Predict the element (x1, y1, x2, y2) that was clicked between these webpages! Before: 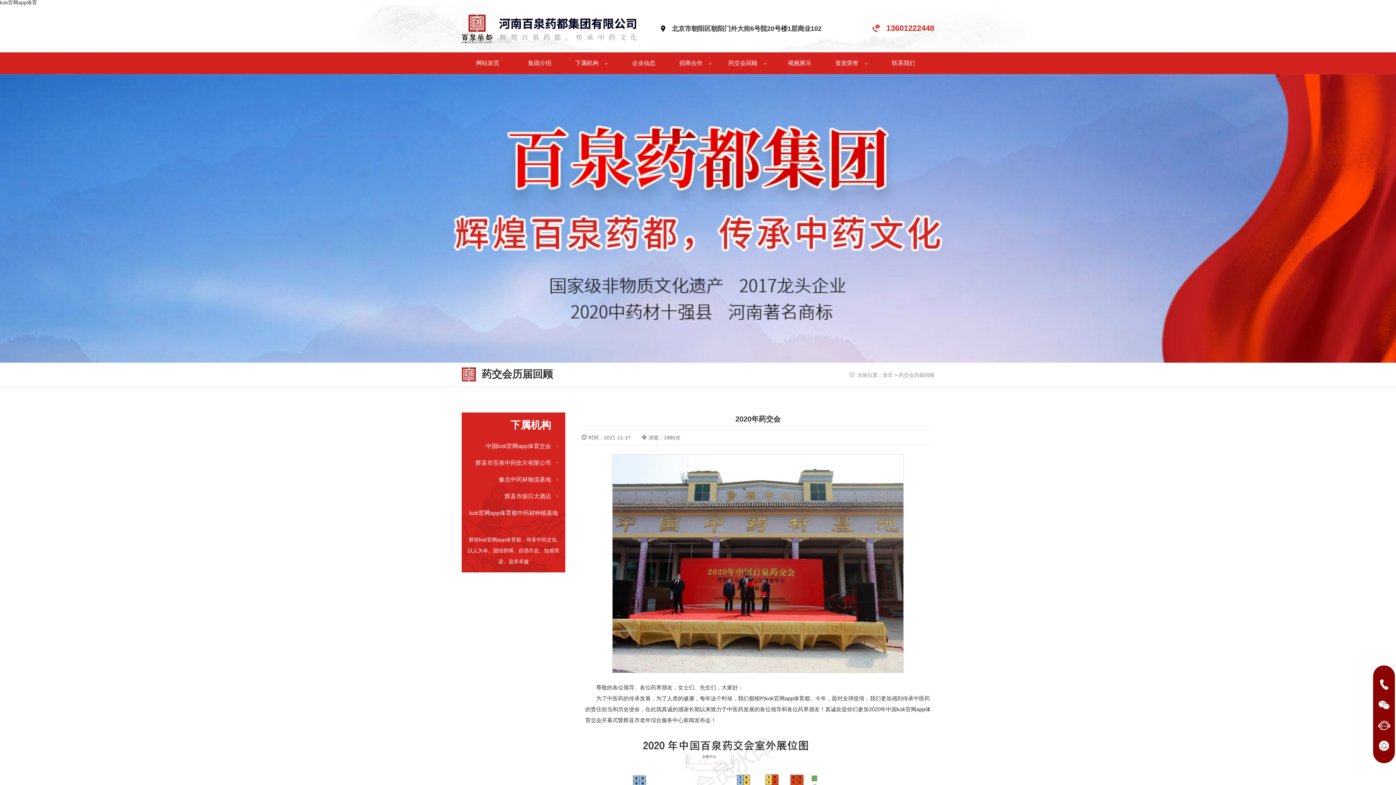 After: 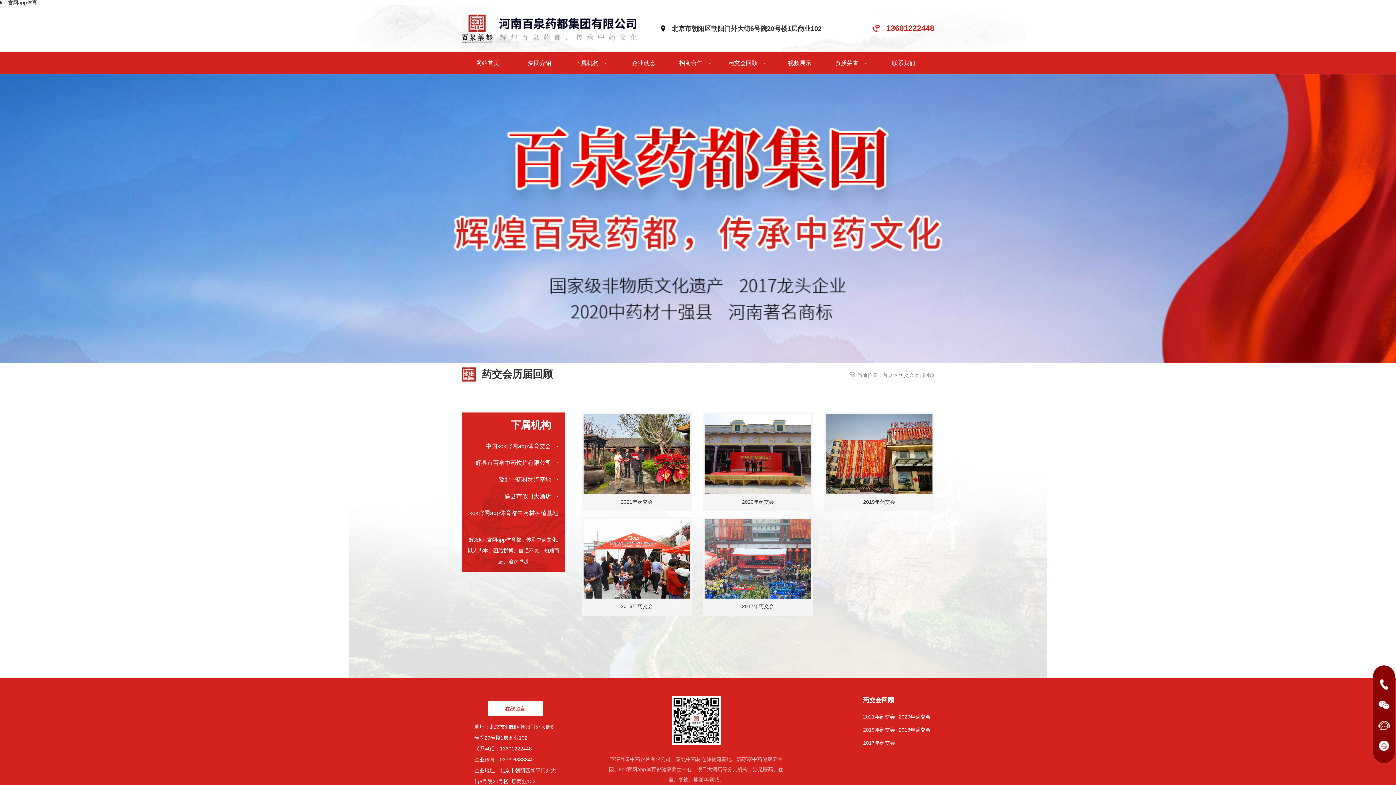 Action: label: 药交会回顾  bbox: (721, 52, 773, 74)